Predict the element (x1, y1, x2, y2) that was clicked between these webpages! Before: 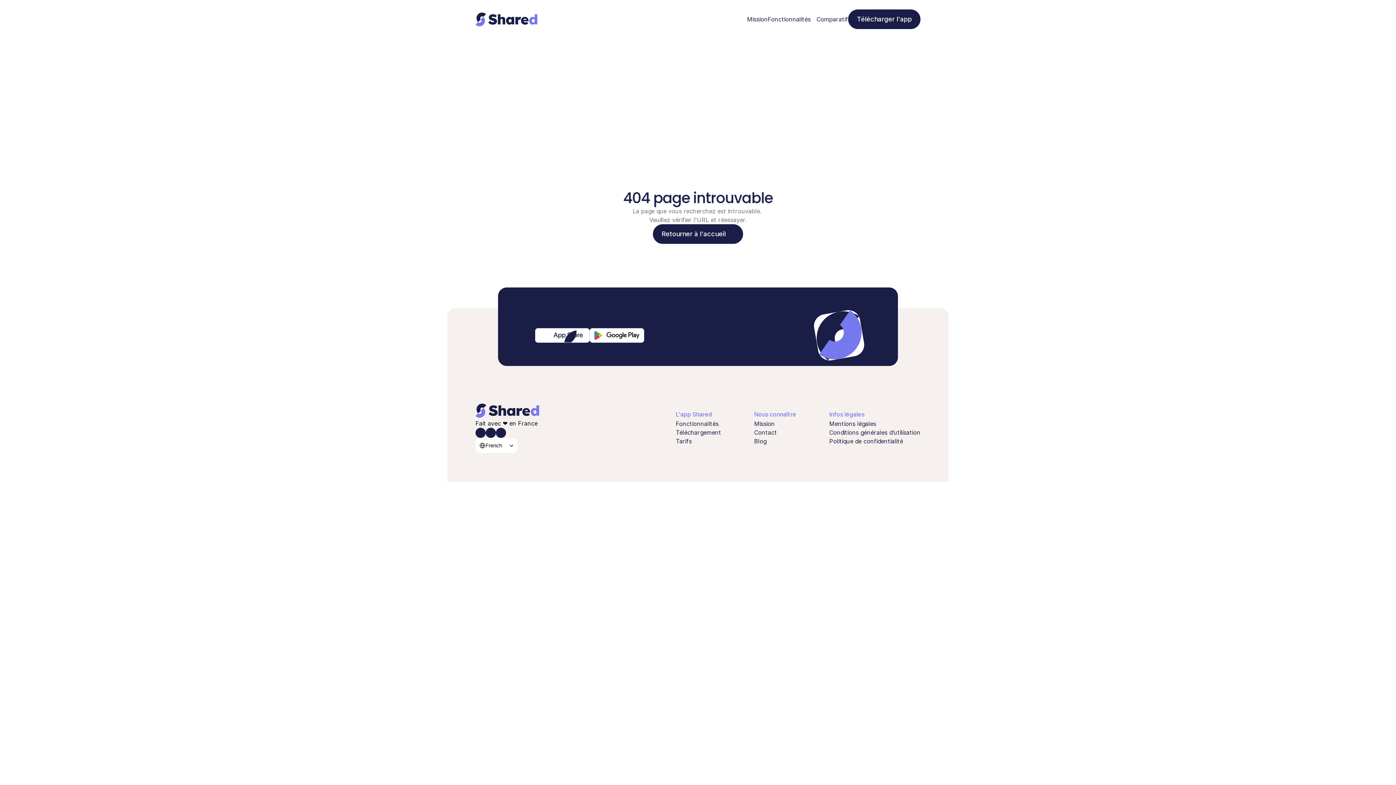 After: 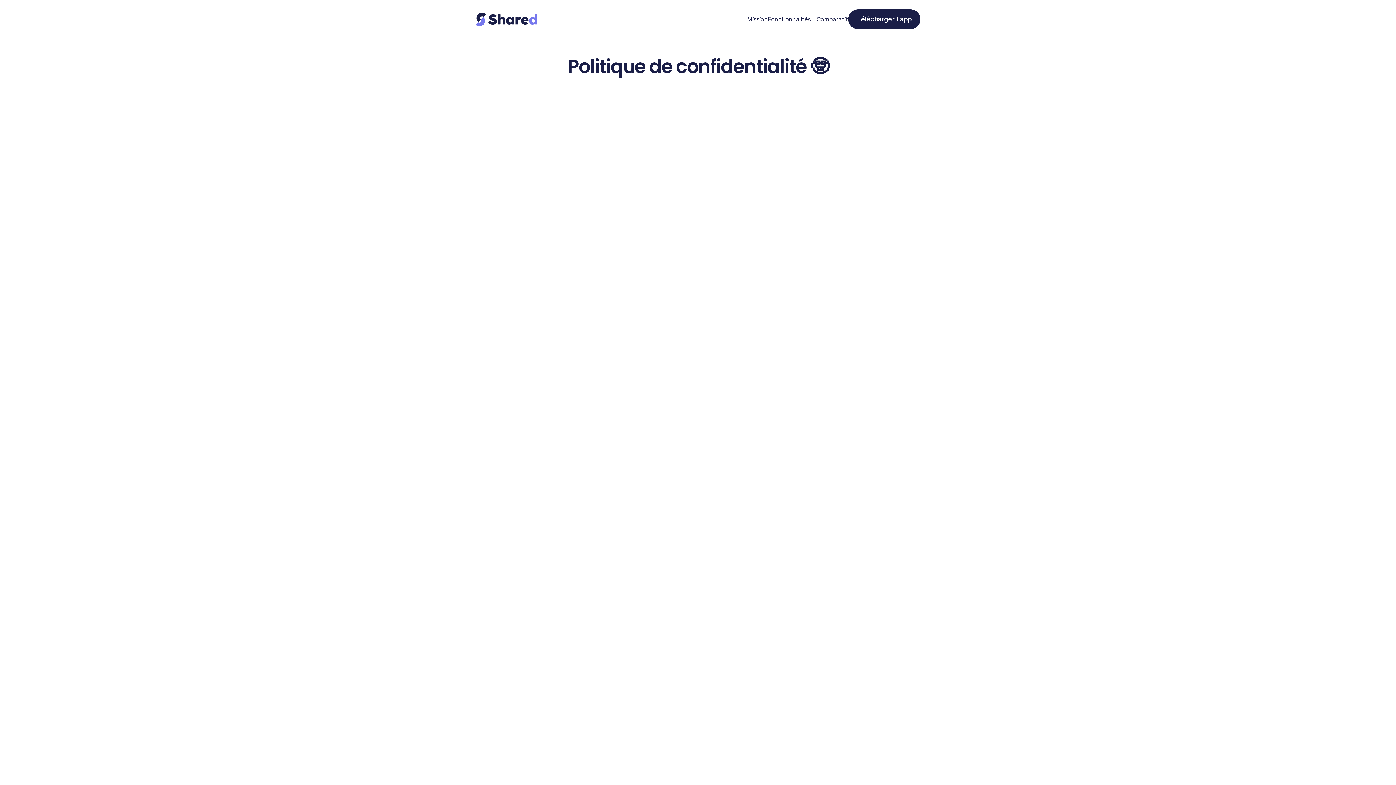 Action: label: Politique de confidentialité bbox: (829, 437, 903, 445)